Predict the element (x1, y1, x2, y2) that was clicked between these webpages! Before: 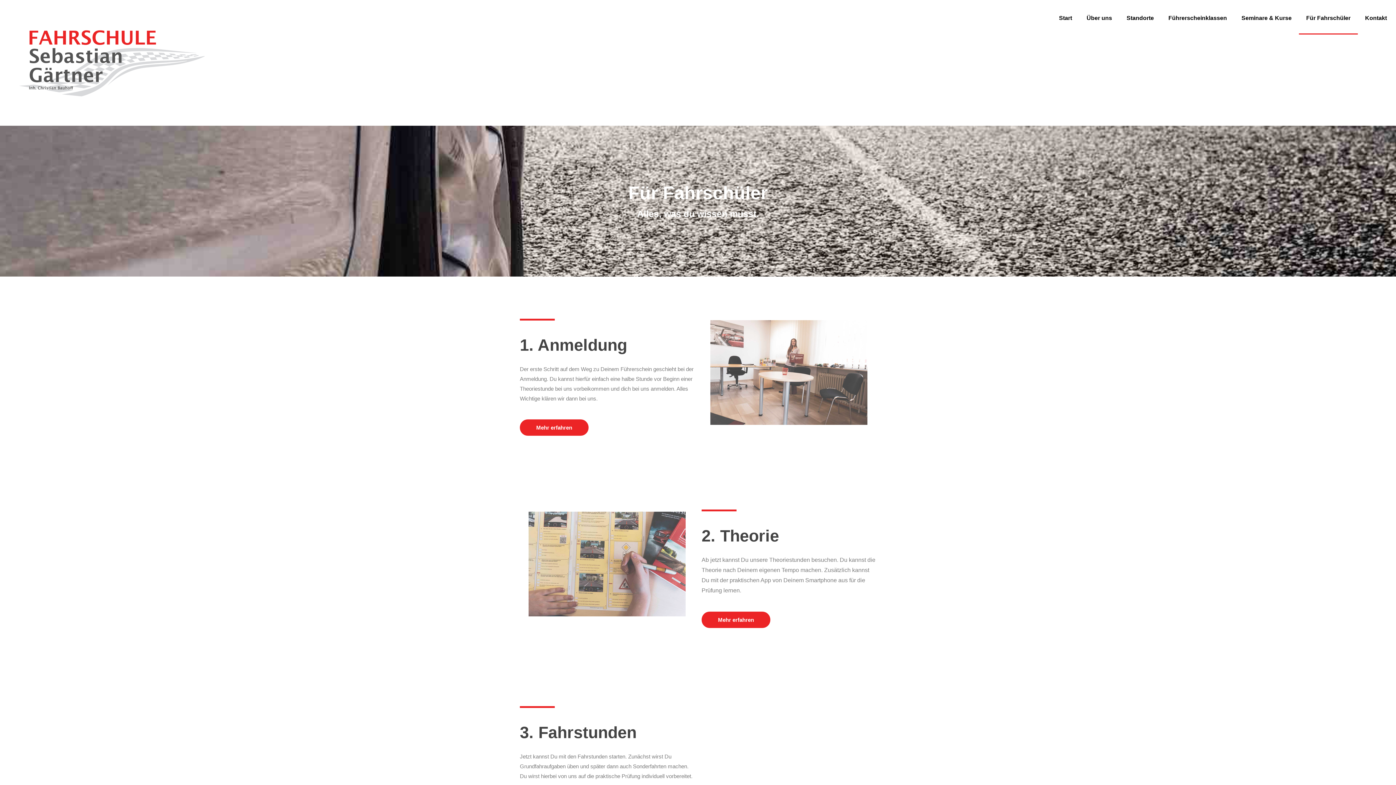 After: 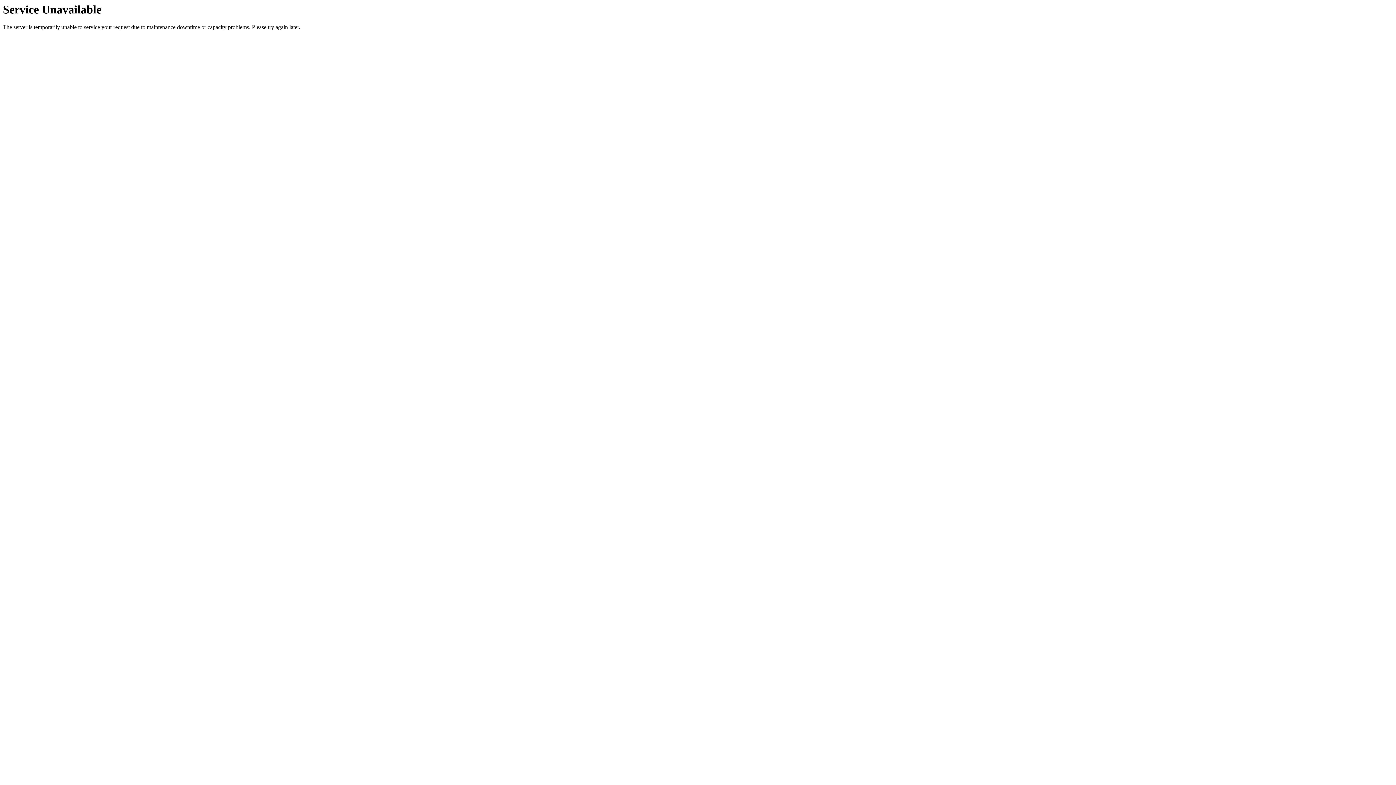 Action: bbox: (1052, 1, 1079, 34) label: Start